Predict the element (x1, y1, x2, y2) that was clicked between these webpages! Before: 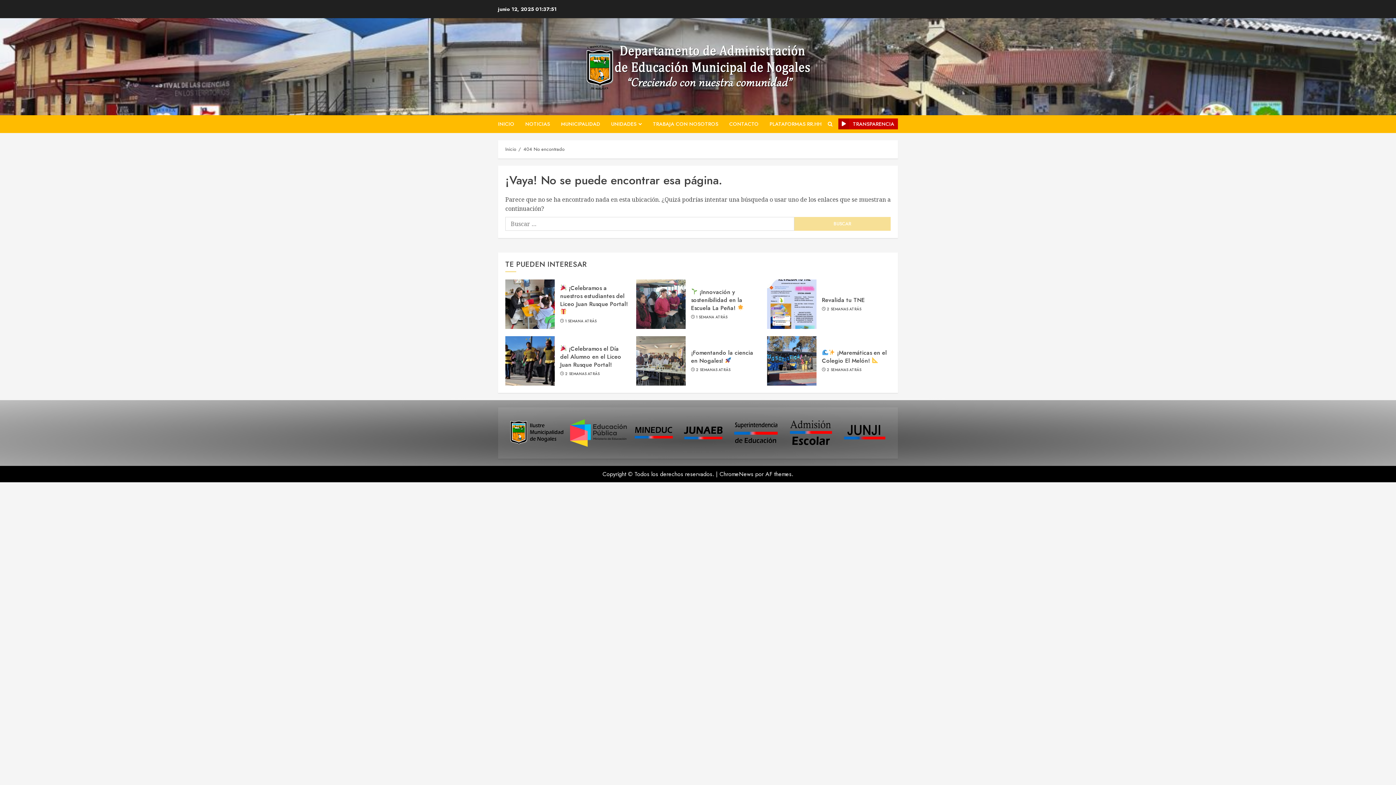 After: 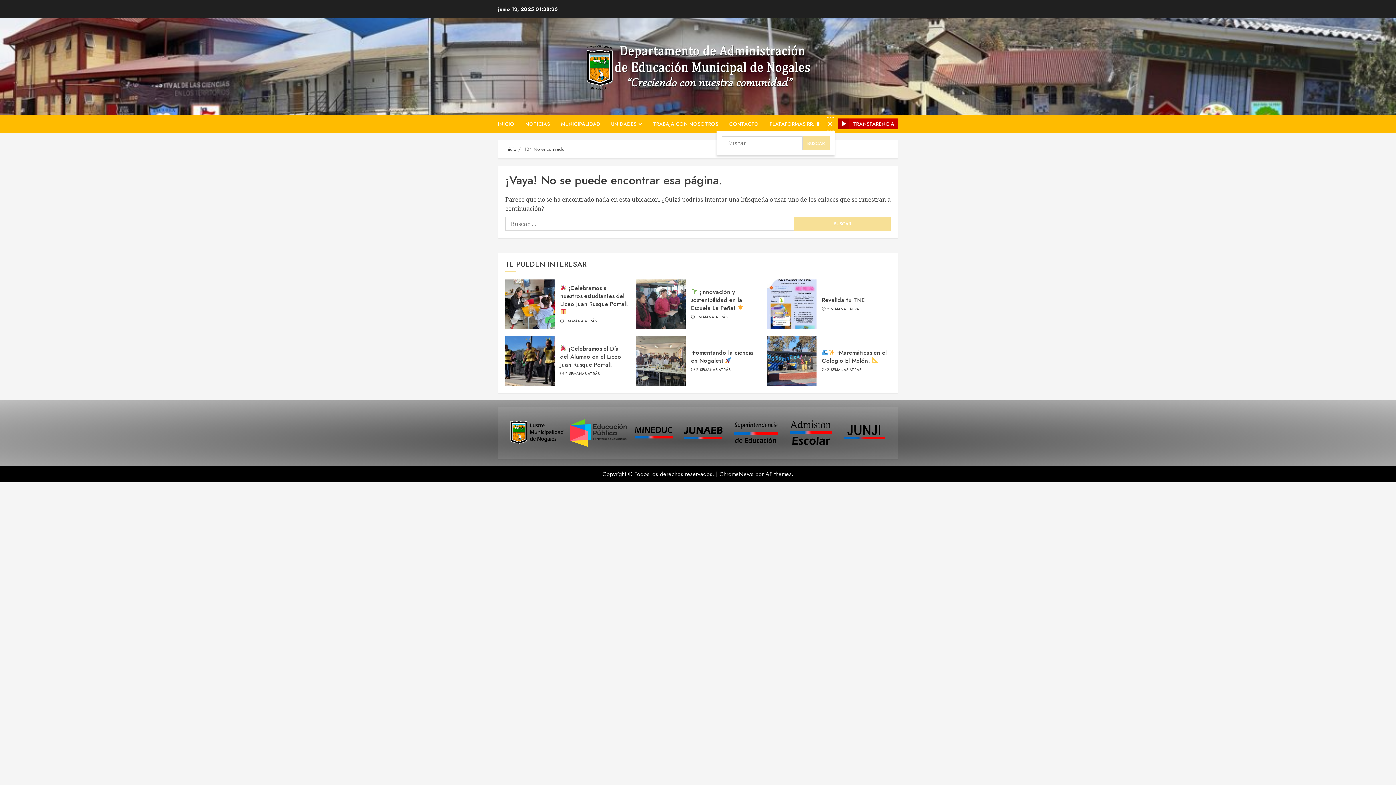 Action: bbox: (825, 116, 834, 131)